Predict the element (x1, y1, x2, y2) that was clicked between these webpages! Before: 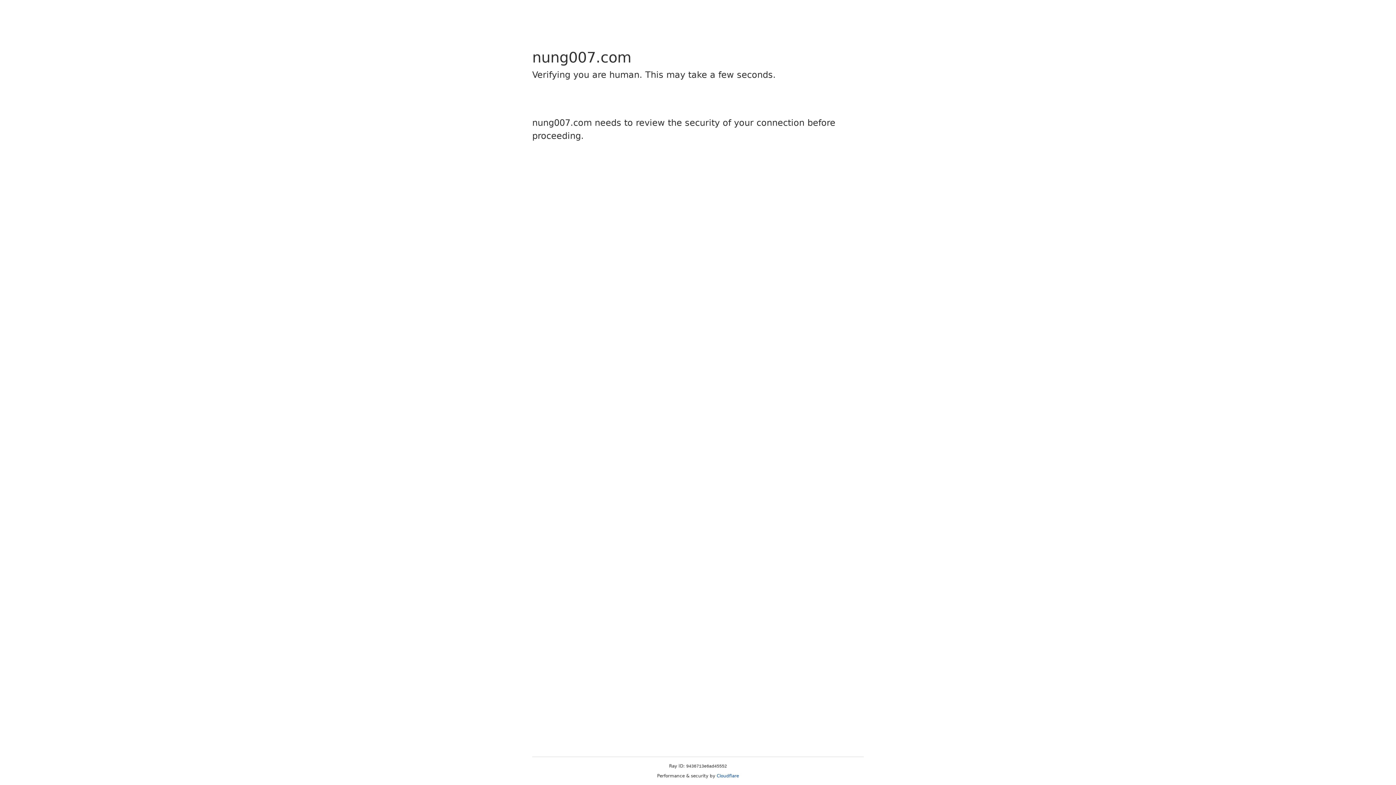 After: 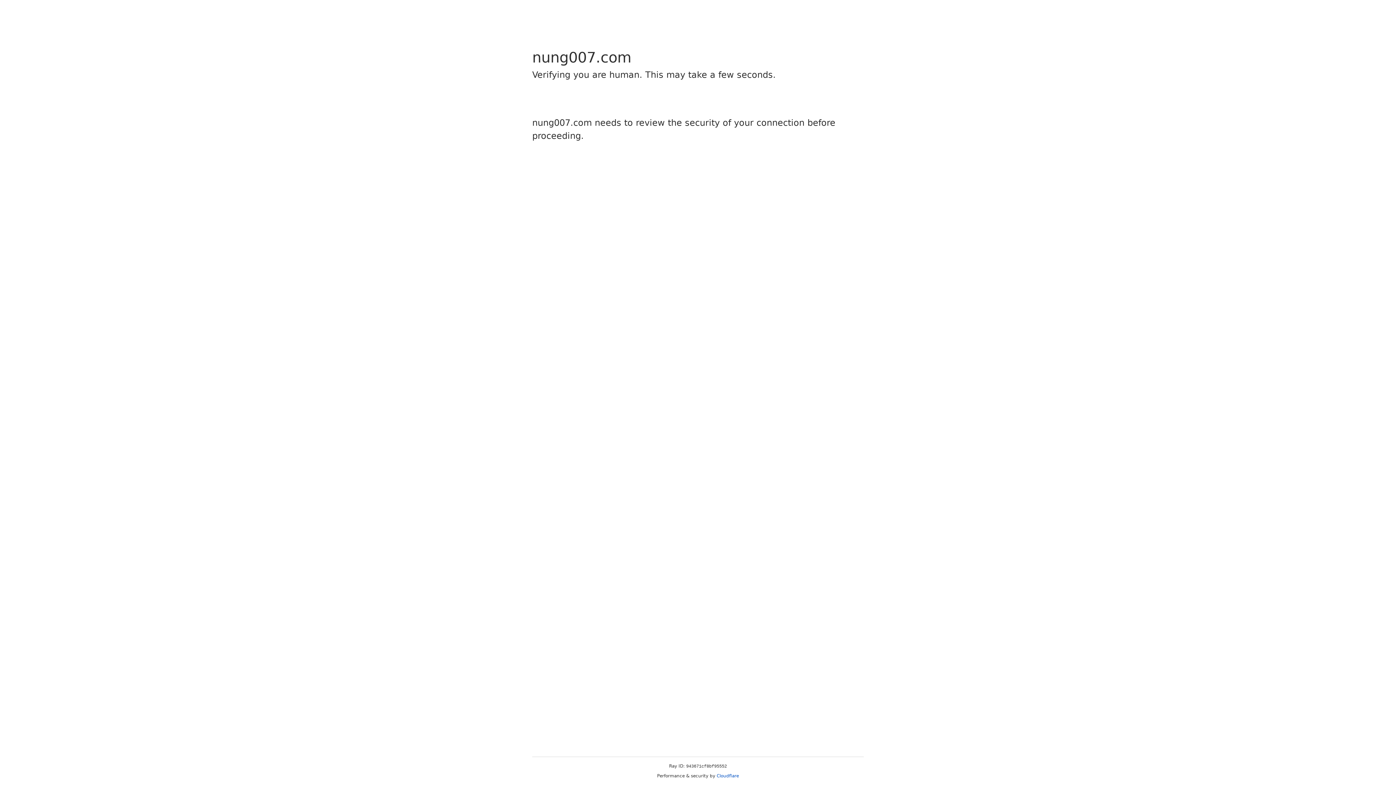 Action: label: Cloudflare bbox: (716, 773, 739, 778)